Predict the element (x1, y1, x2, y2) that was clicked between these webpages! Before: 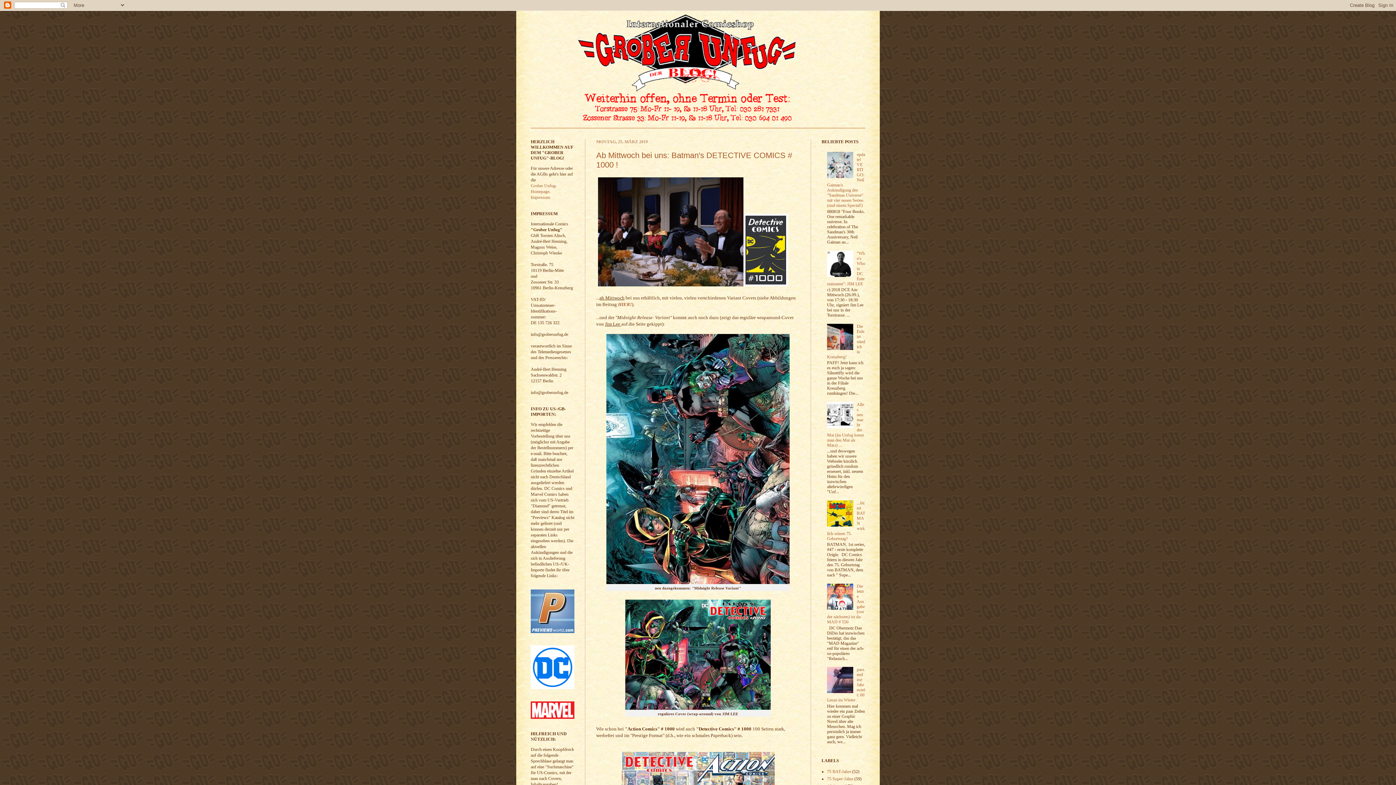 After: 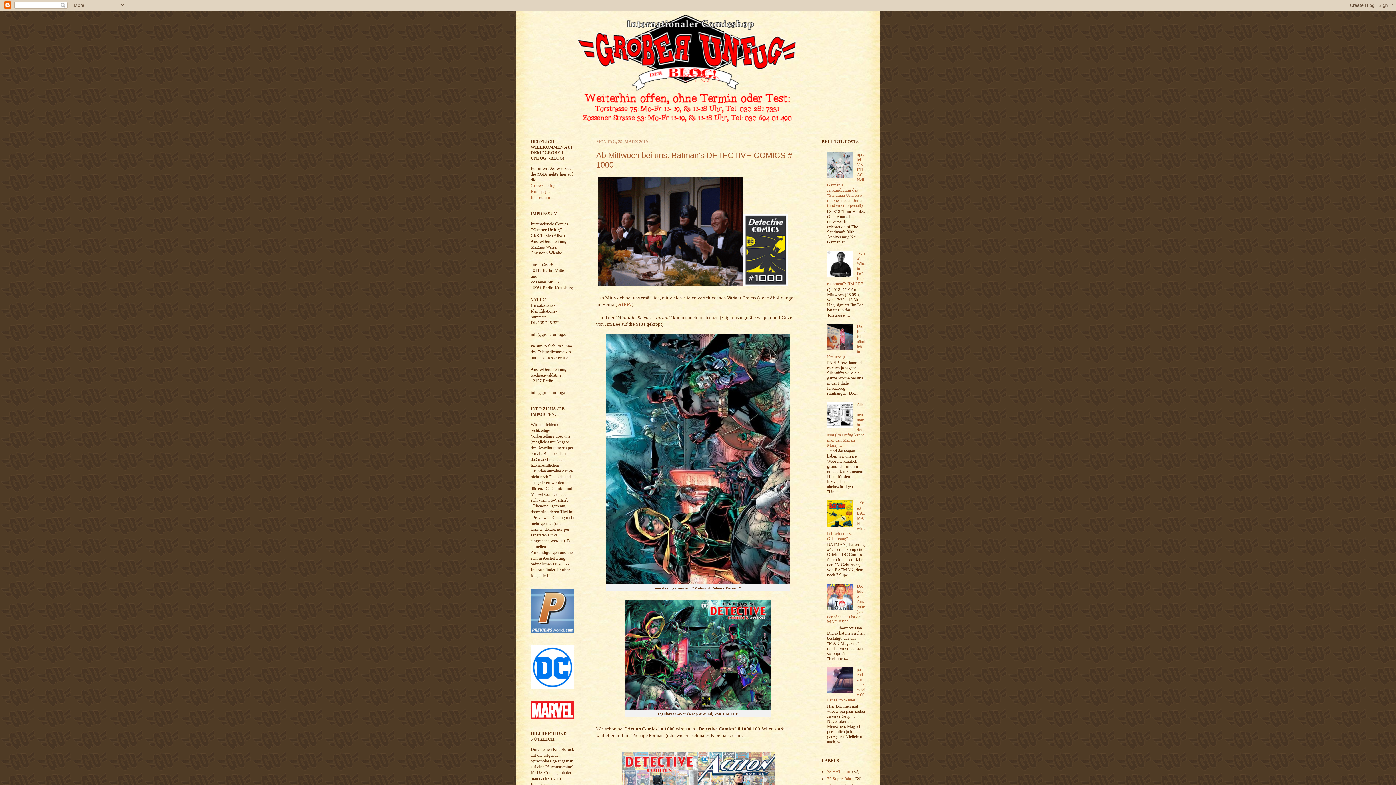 Action: bbox: (827, 522, 855, 528)